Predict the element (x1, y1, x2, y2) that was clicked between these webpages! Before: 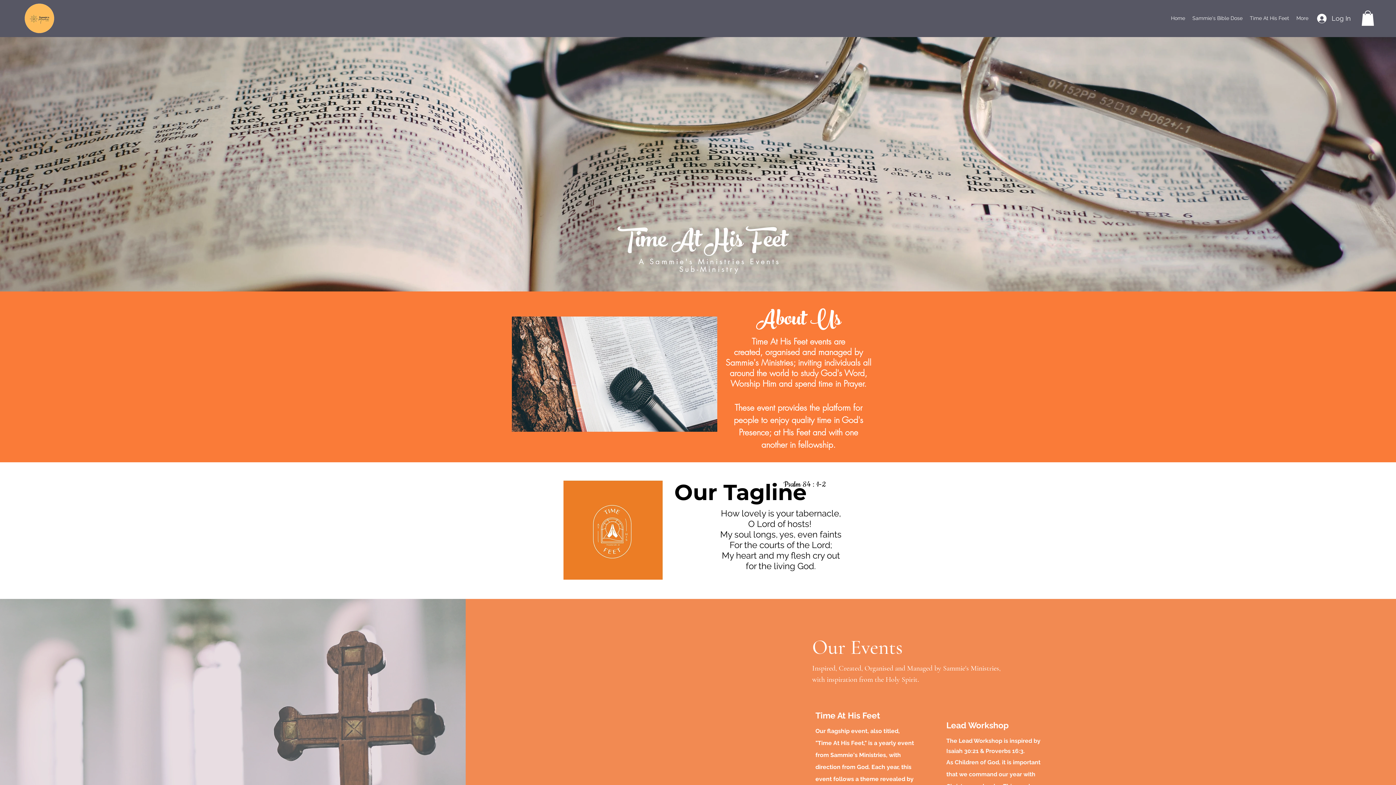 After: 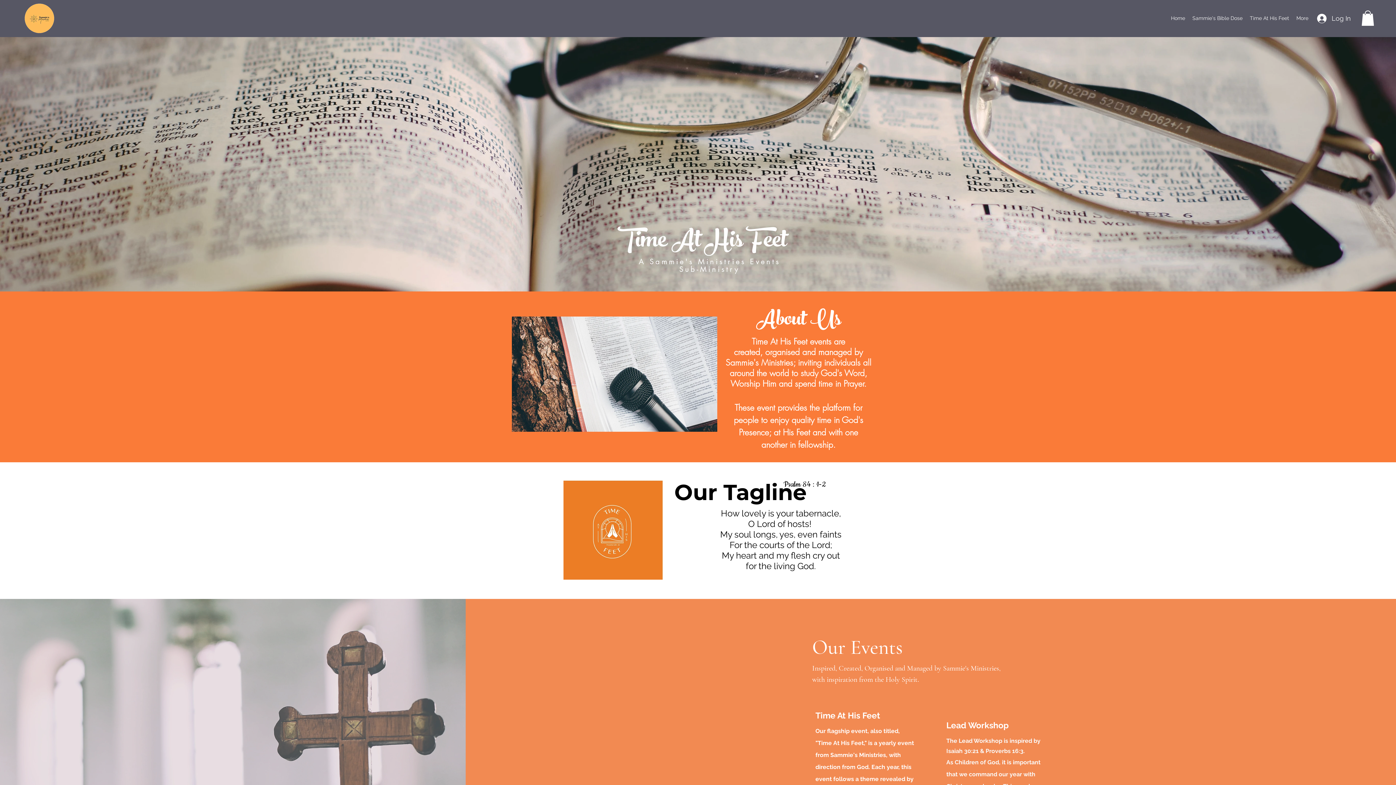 Action: bbox: (1361, 10, 1374, 25)